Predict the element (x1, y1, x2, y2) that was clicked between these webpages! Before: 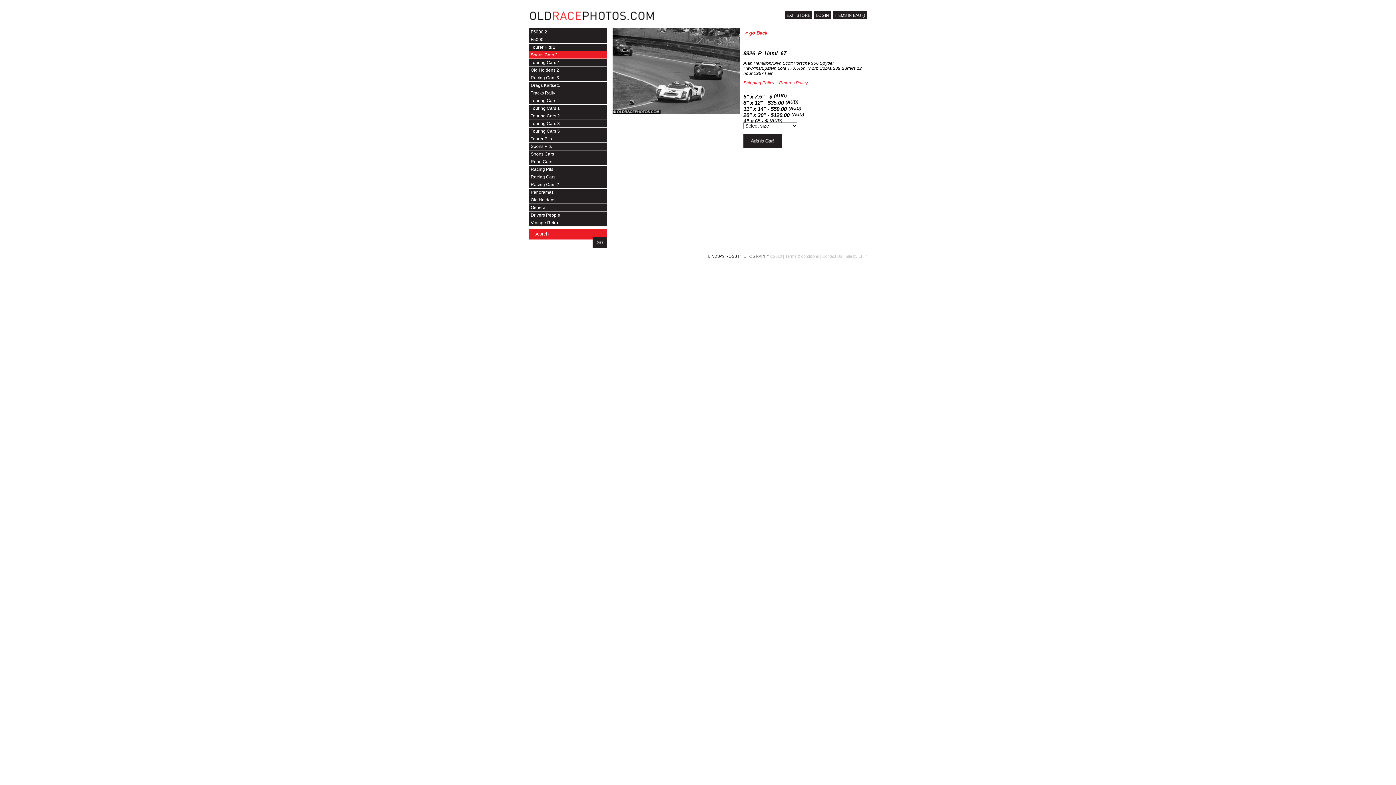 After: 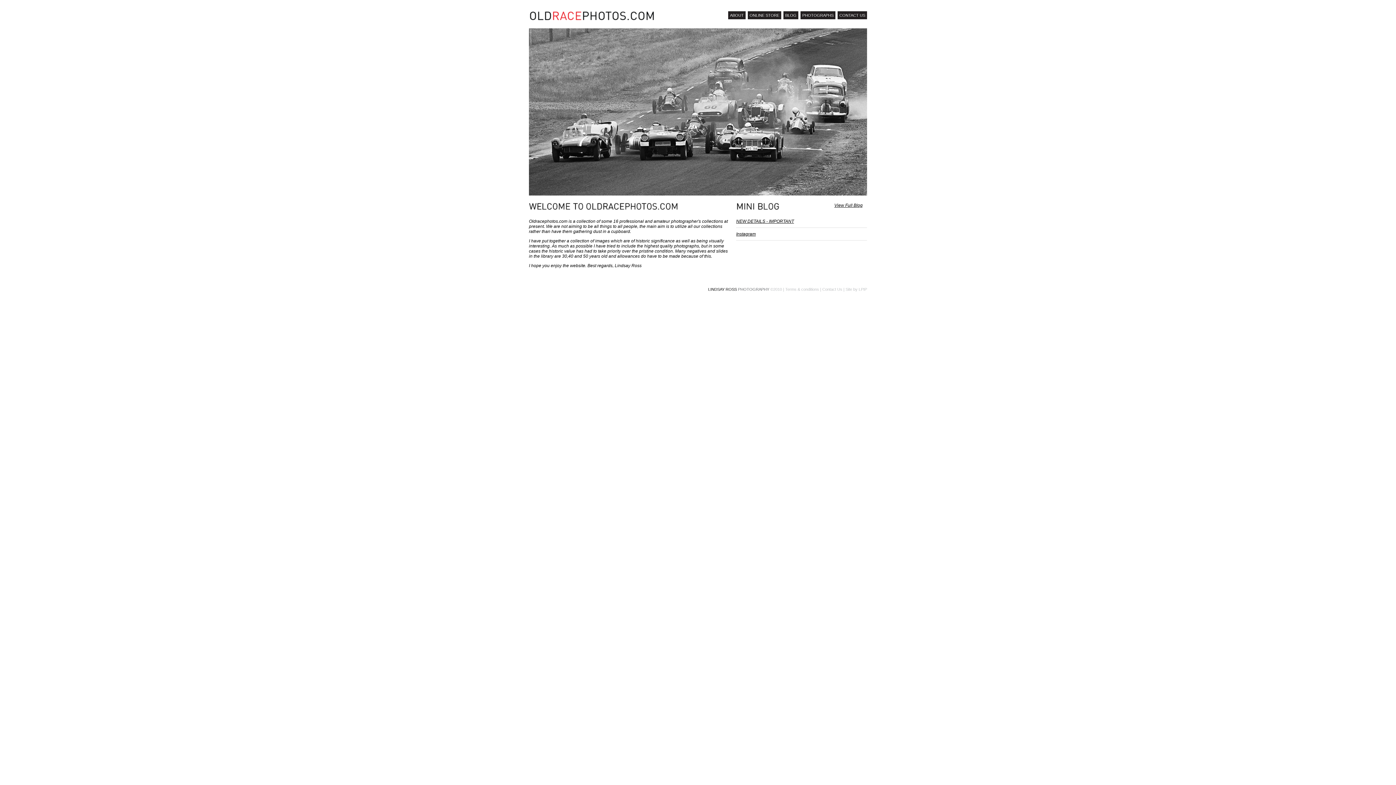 Action: label: EXIT STORE bbox: (785, 11, 812, 19)